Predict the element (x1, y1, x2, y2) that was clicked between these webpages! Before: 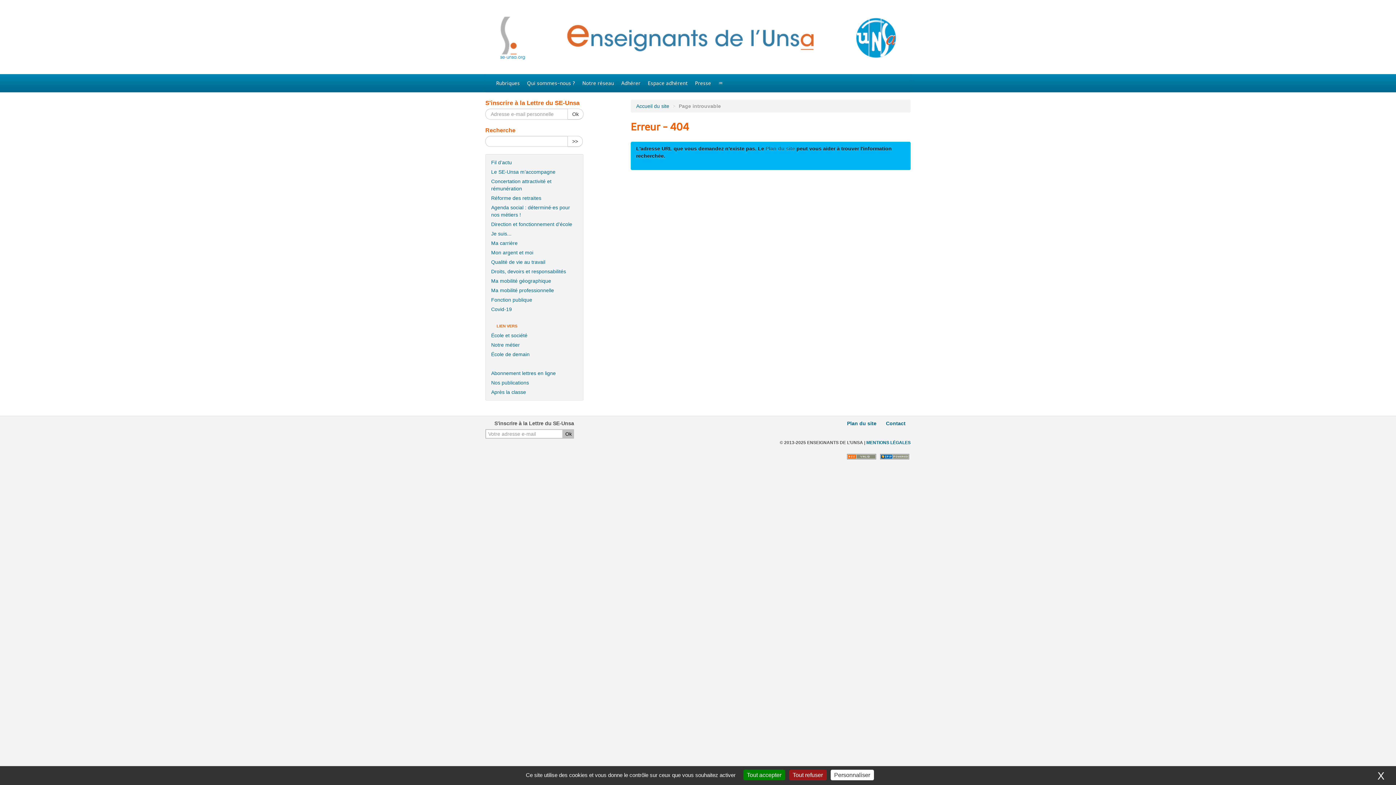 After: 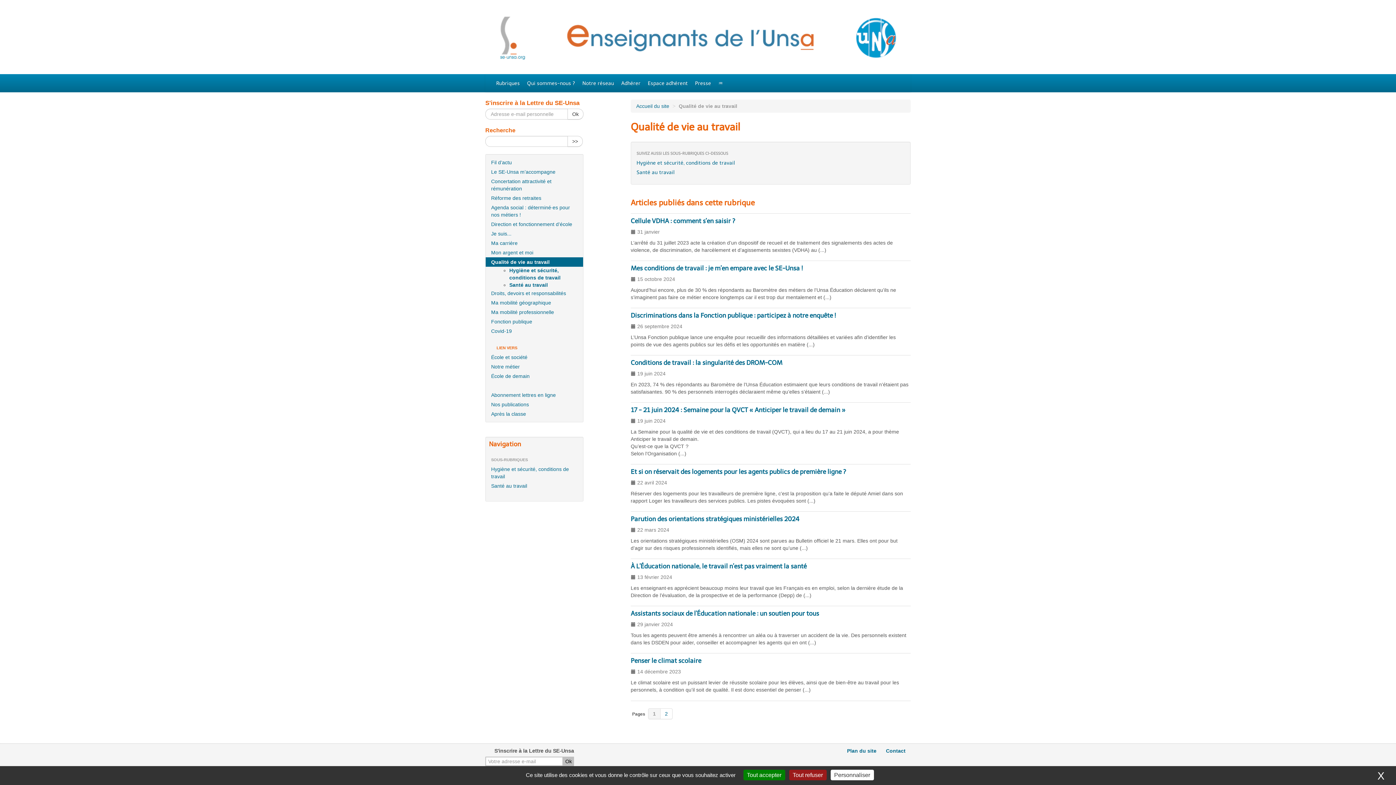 Action: label: Qualité de vie au travail bbox: (485, 257, 583, 266)